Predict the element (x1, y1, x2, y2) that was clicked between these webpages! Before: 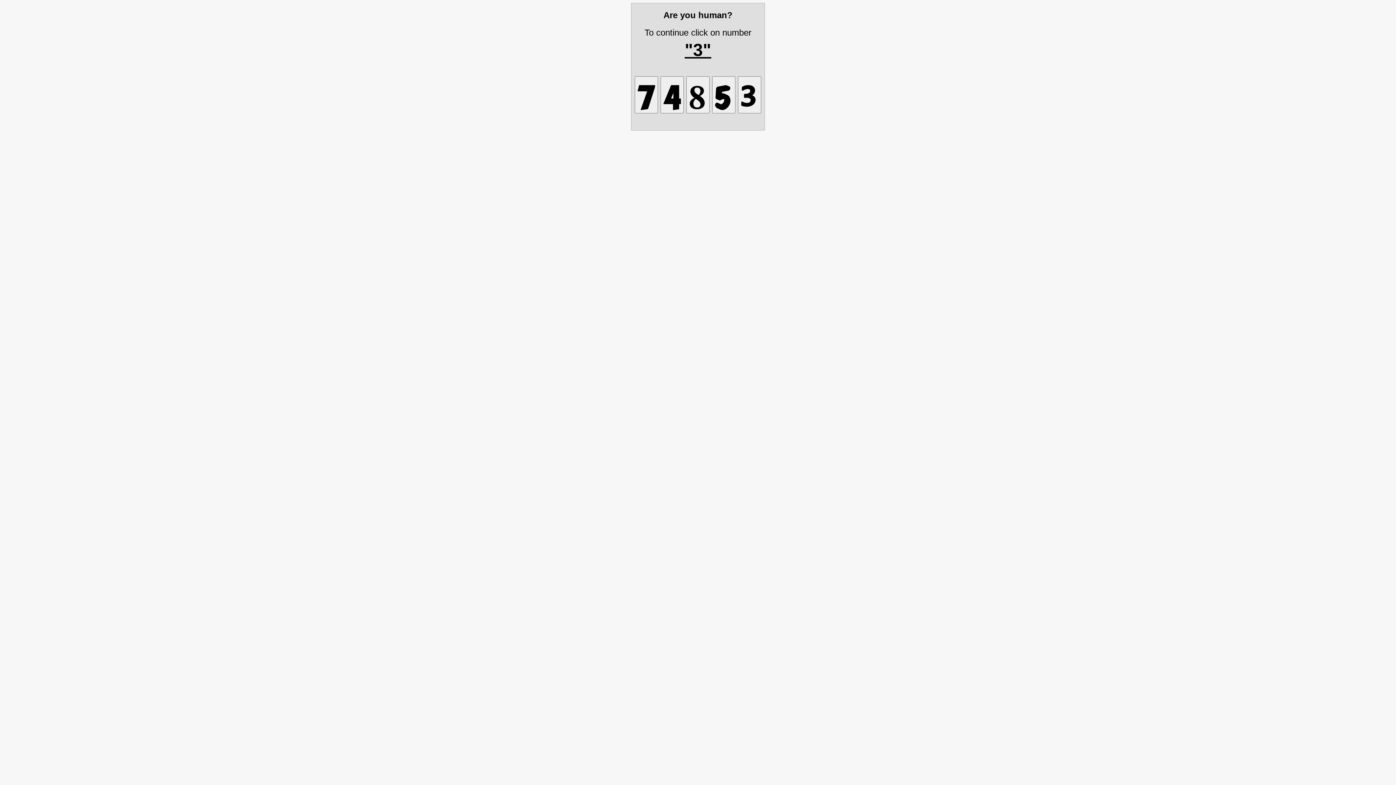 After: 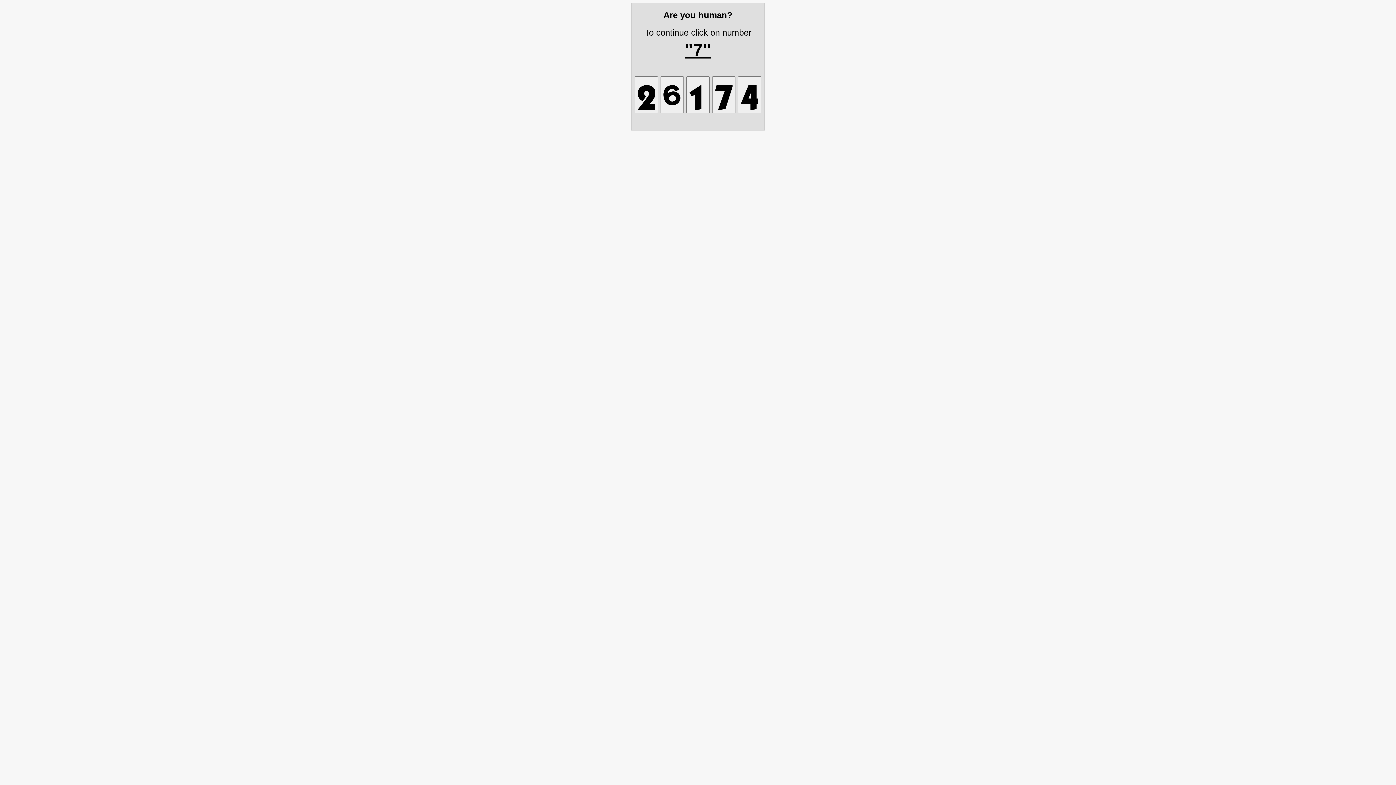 Action: bbox: (712, 76, 735, 113)